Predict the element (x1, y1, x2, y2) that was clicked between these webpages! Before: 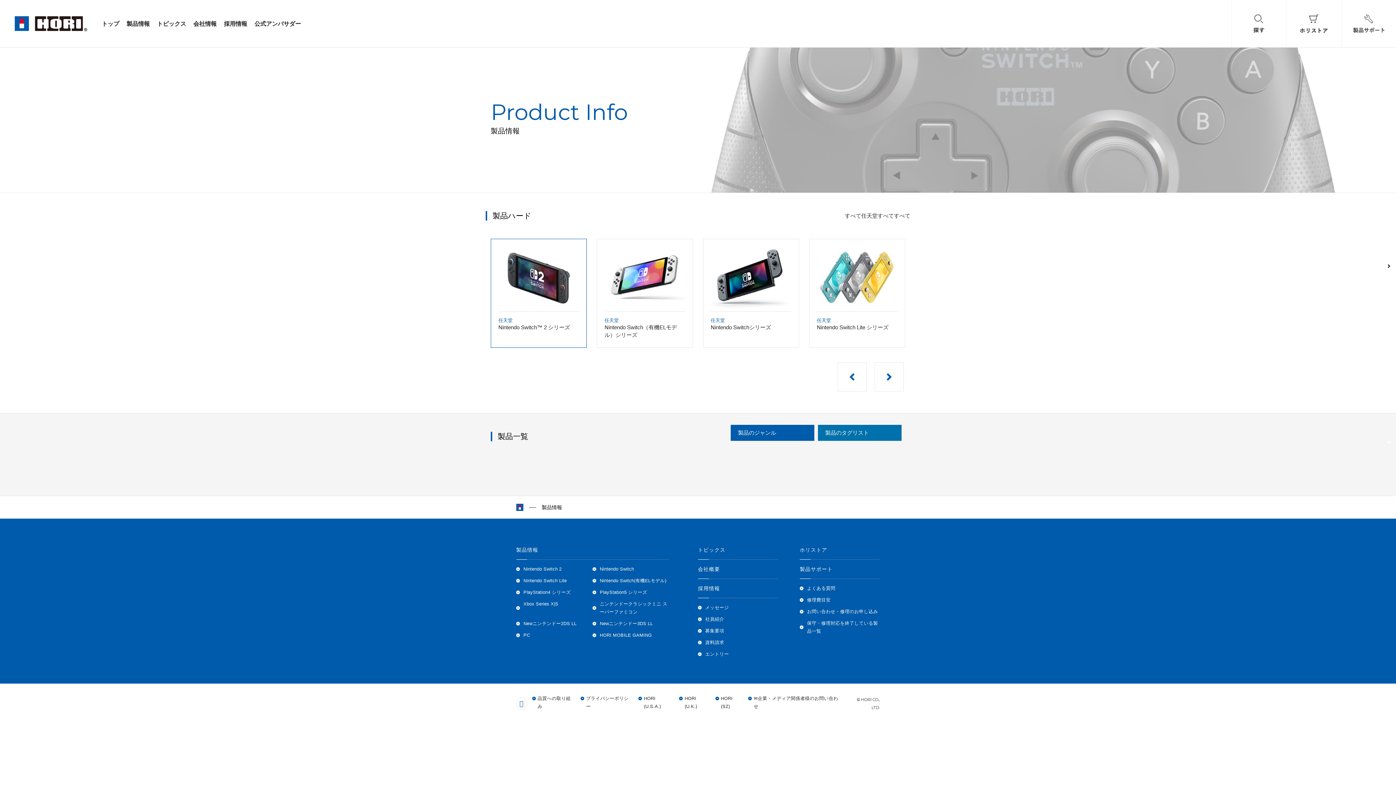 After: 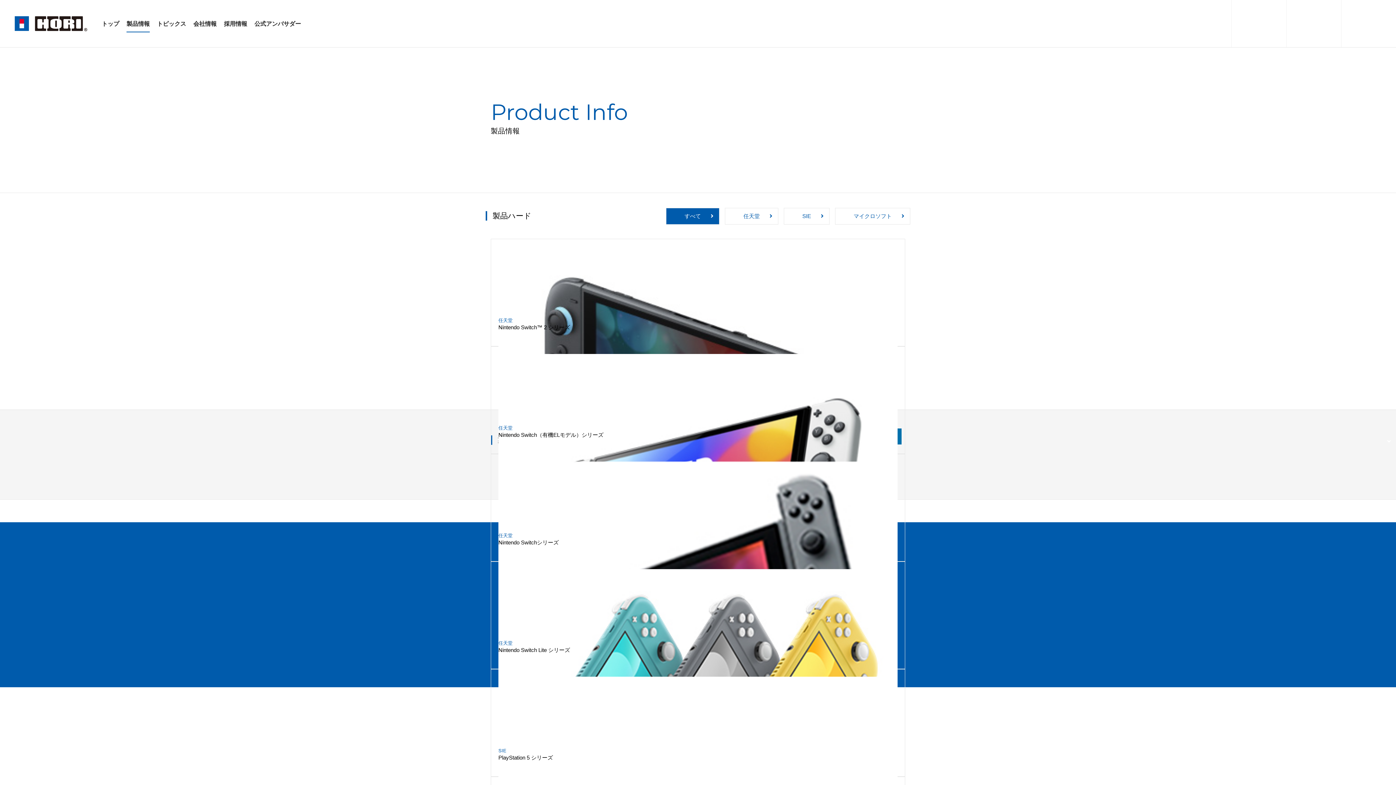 Action: bbox: (600, 578, 666, 585) label: Nintendo Switch(有機ELモデル)